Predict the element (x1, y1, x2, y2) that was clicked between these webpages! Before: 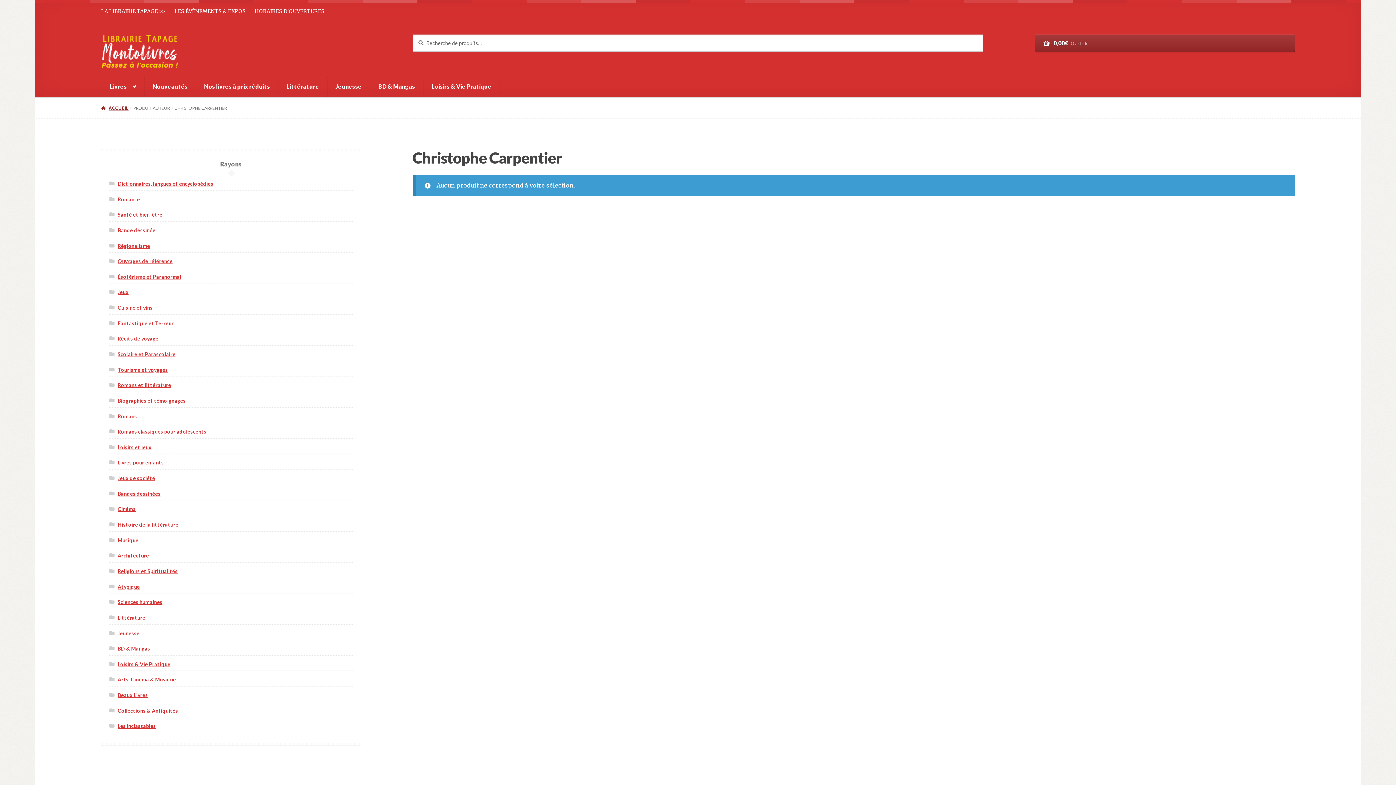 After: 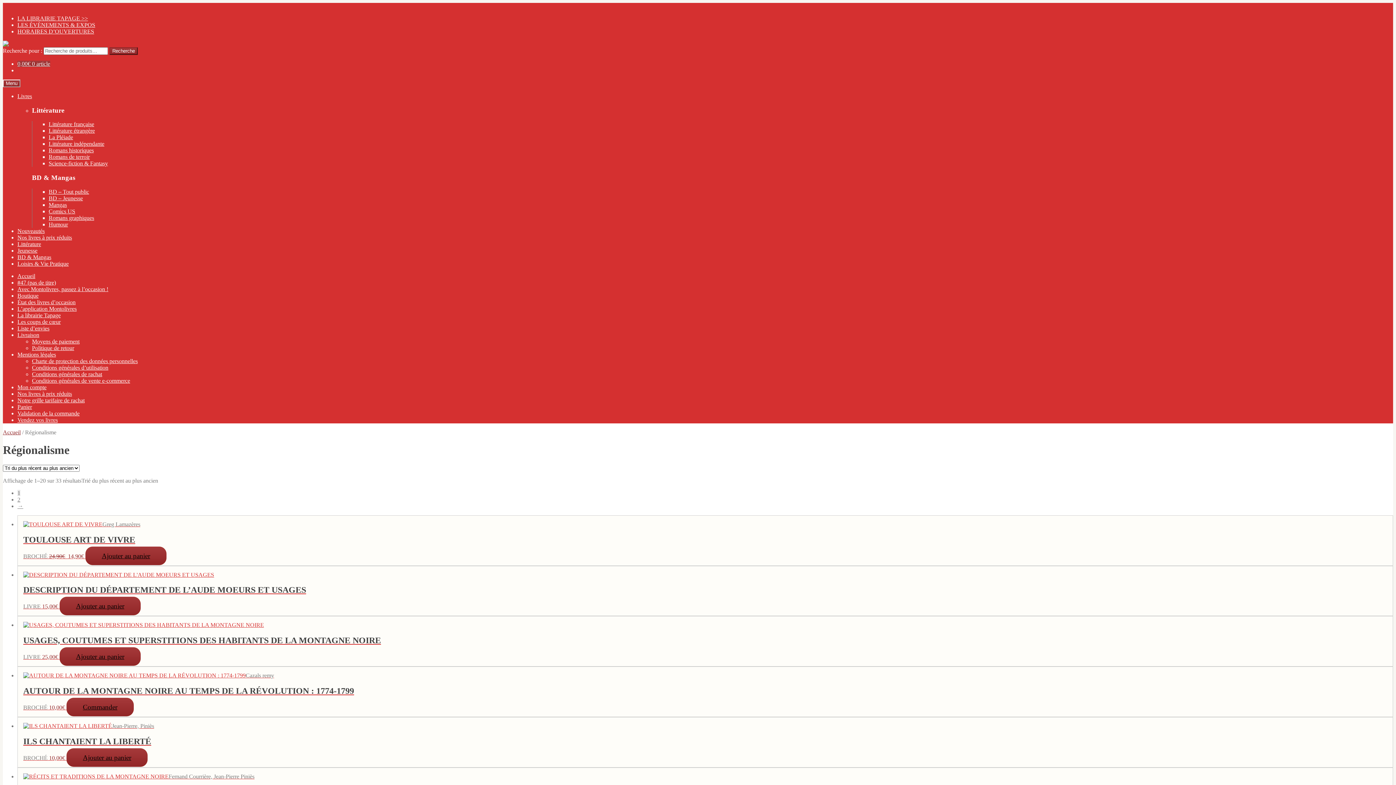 Action: bbox: (117, 242, 150, 248) label: Régionalisme